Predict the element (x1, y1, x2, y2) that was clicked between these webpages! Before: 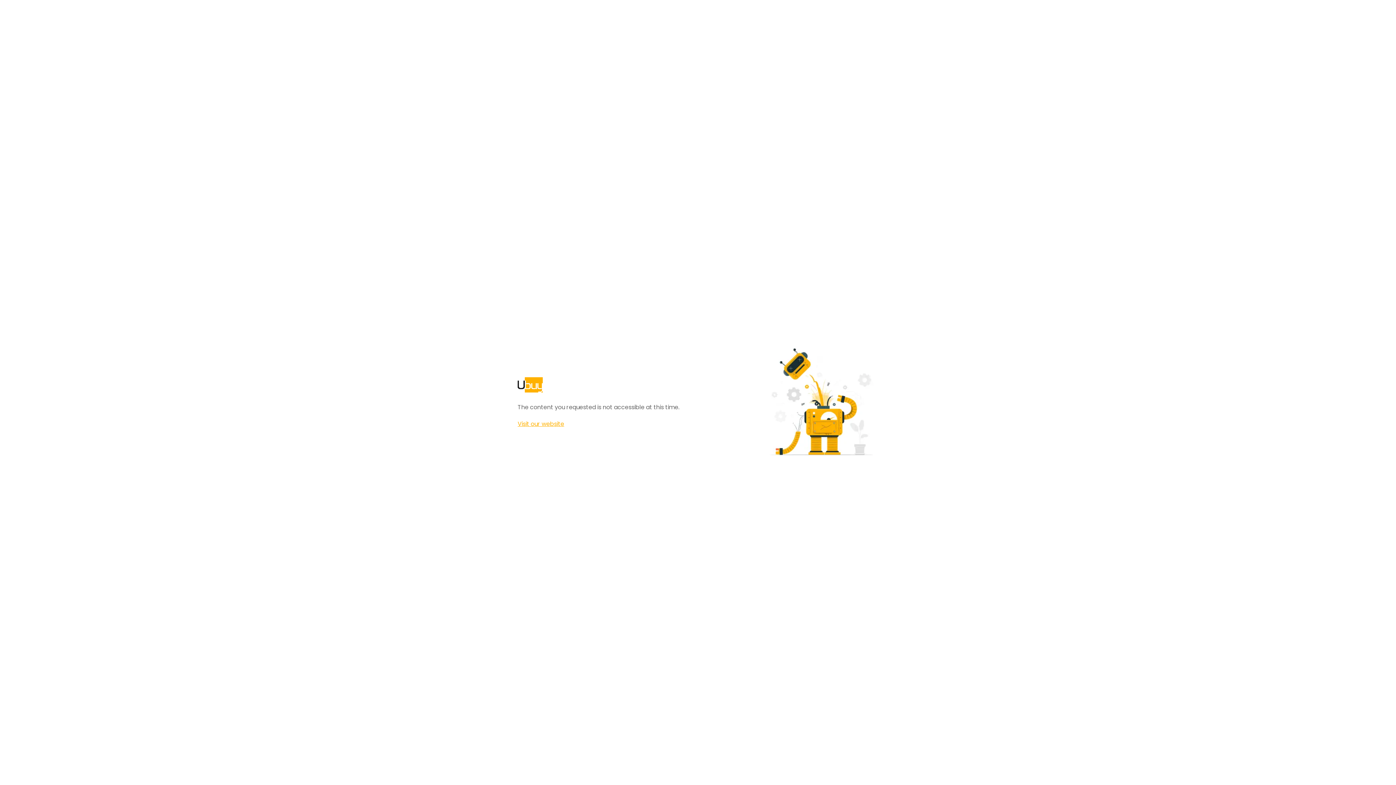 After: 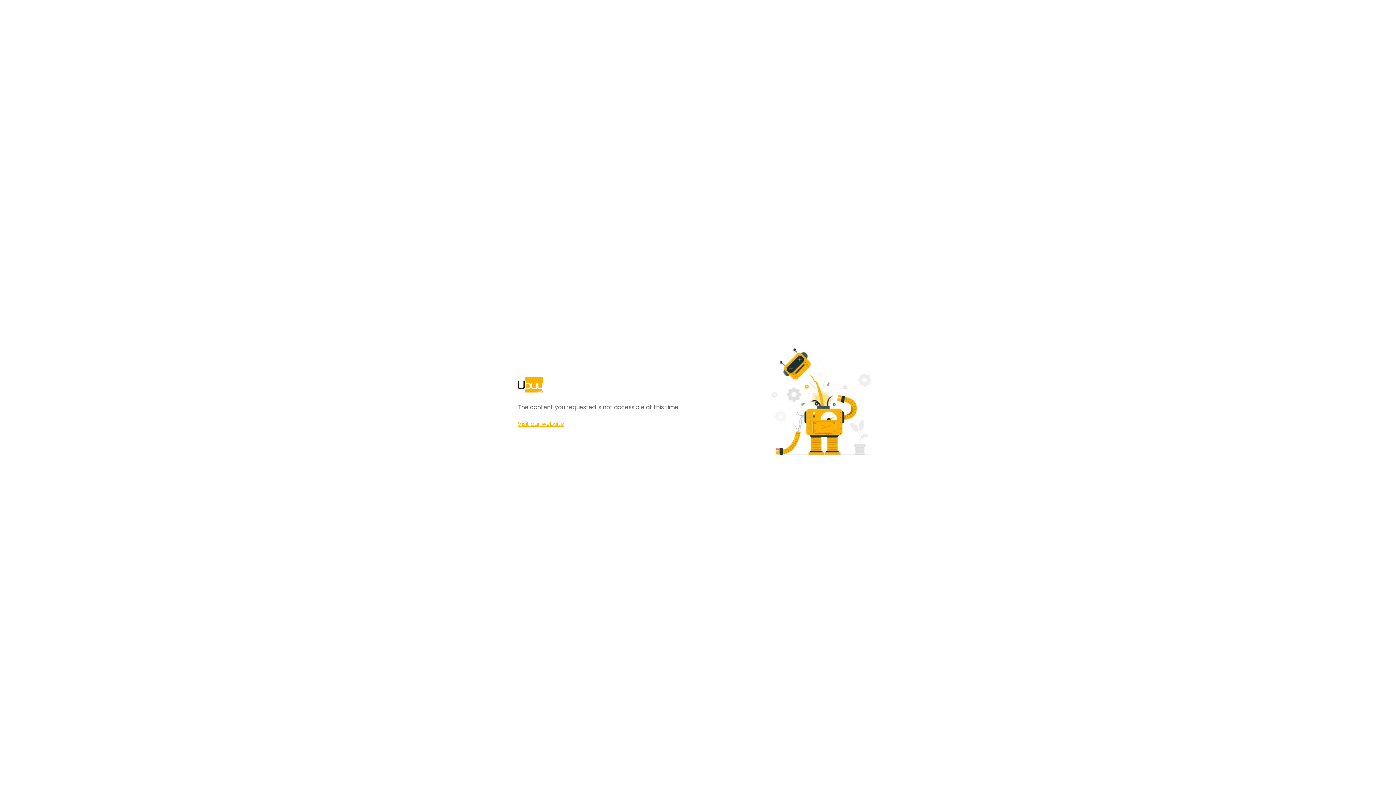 Action: label: Visit our website bbox: (517, 420, 564, 428)